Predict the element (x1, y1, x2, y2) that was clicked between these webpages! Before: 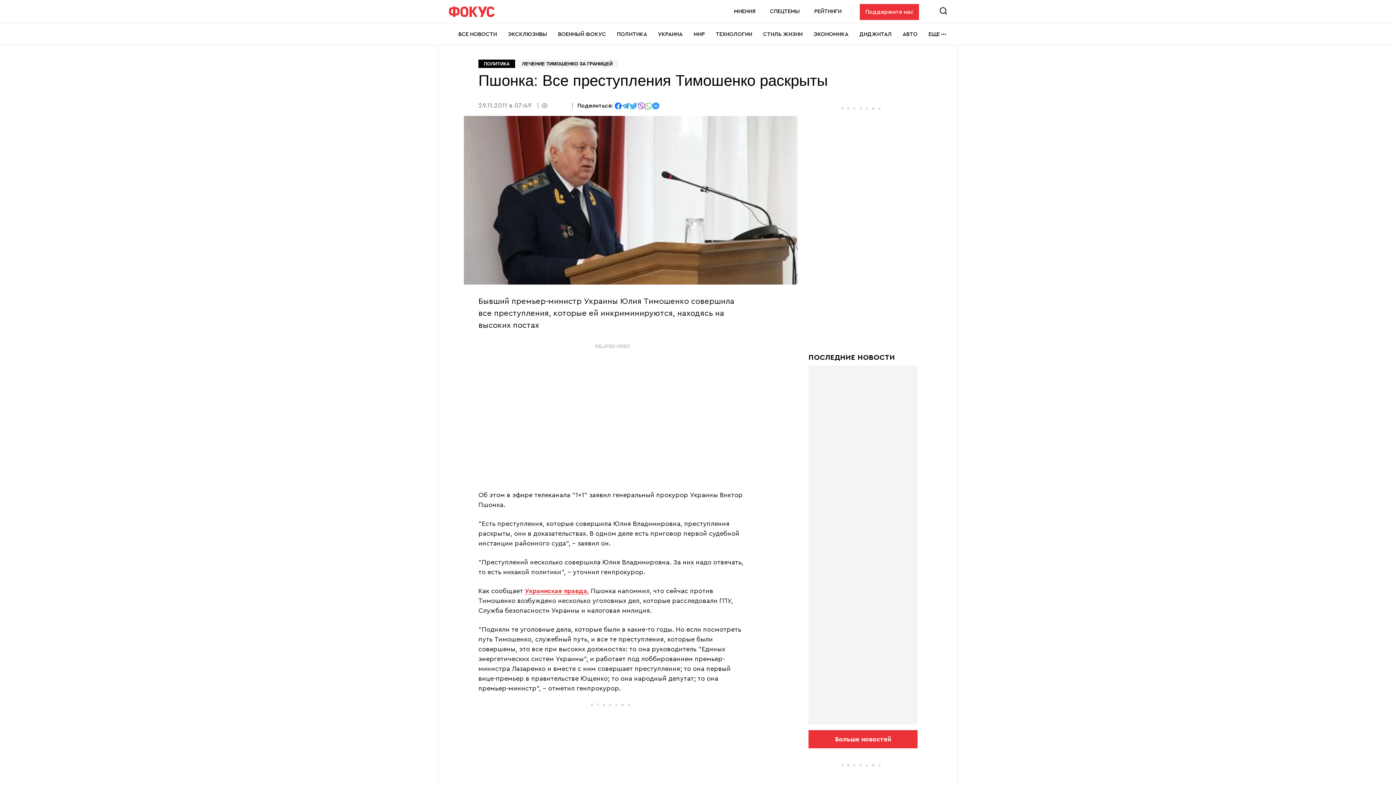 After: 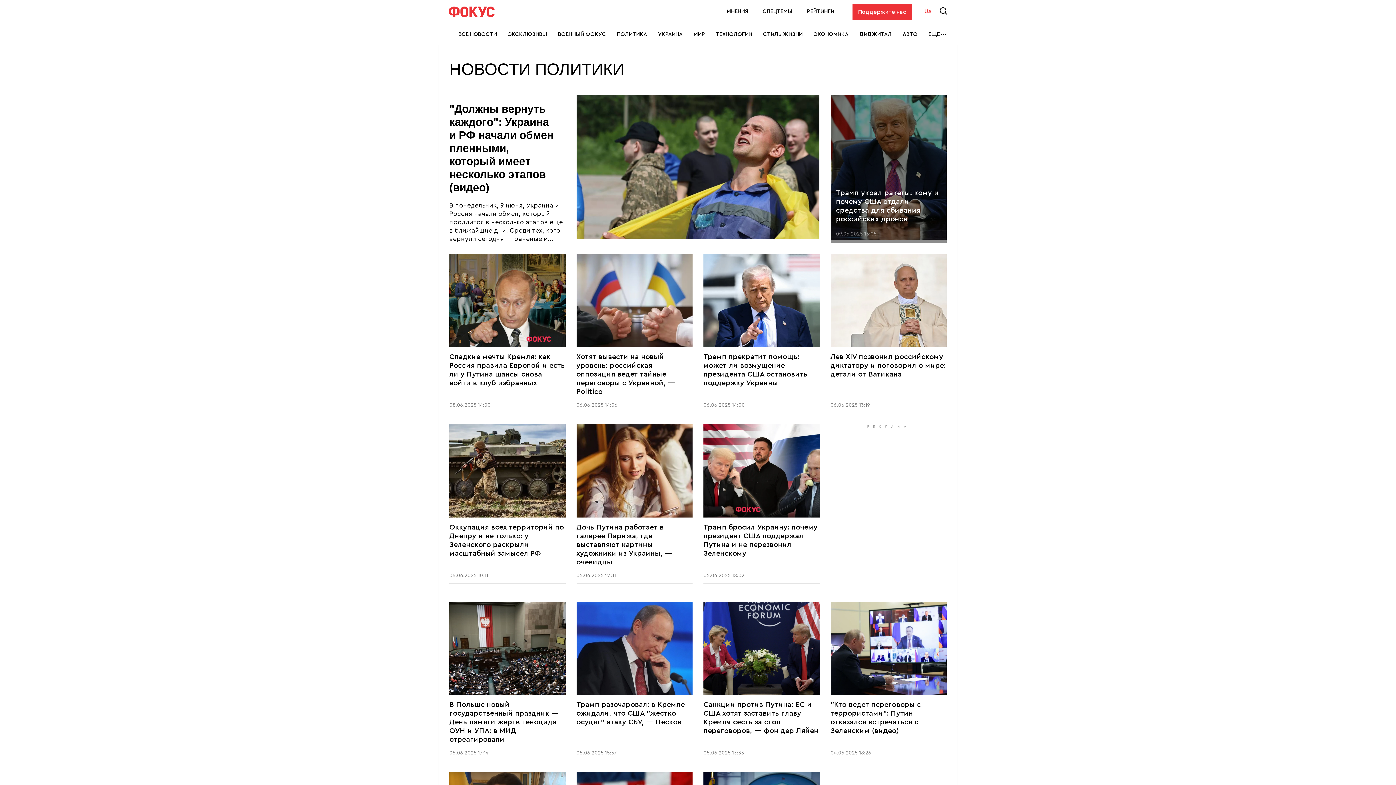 Action: bbox: (617, 24, 647, 44) label: ПОЛИТИКА